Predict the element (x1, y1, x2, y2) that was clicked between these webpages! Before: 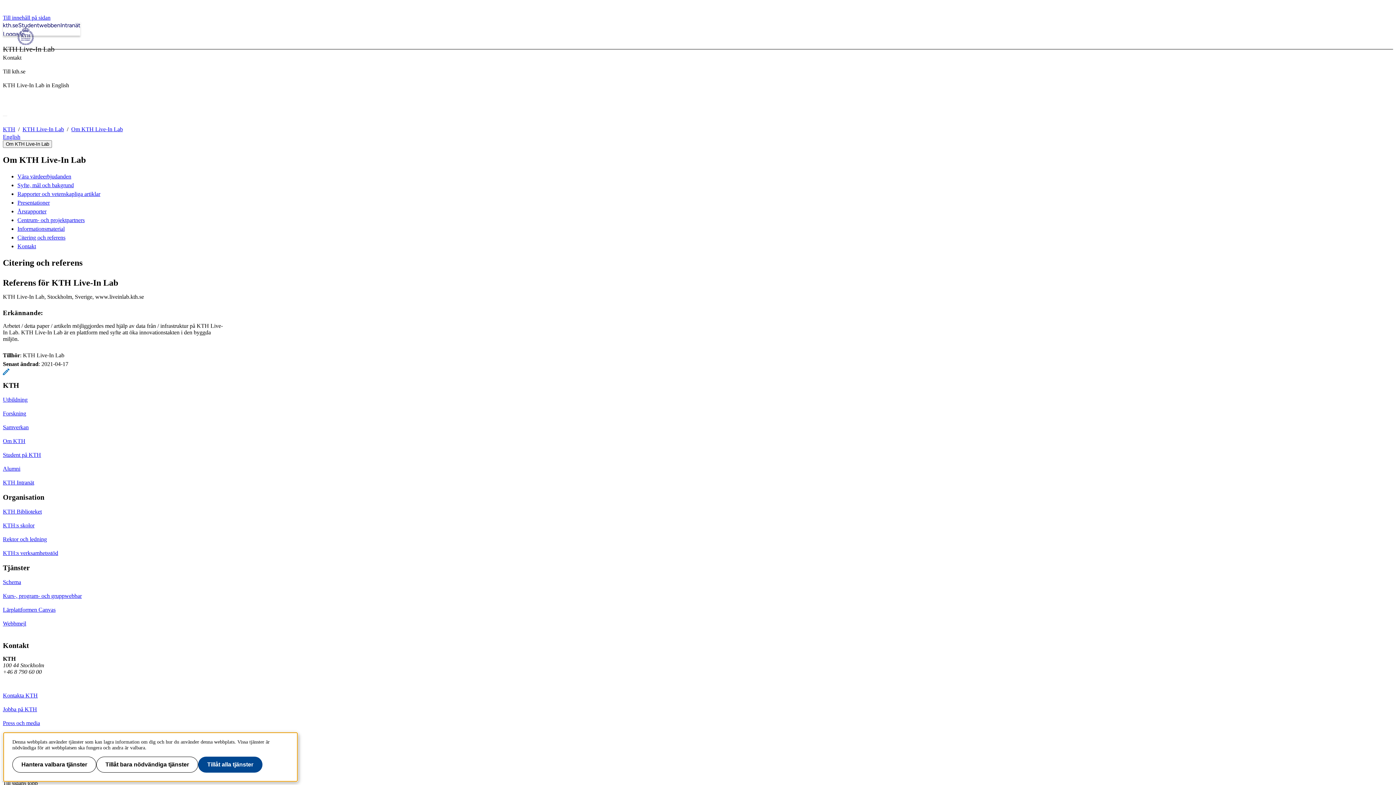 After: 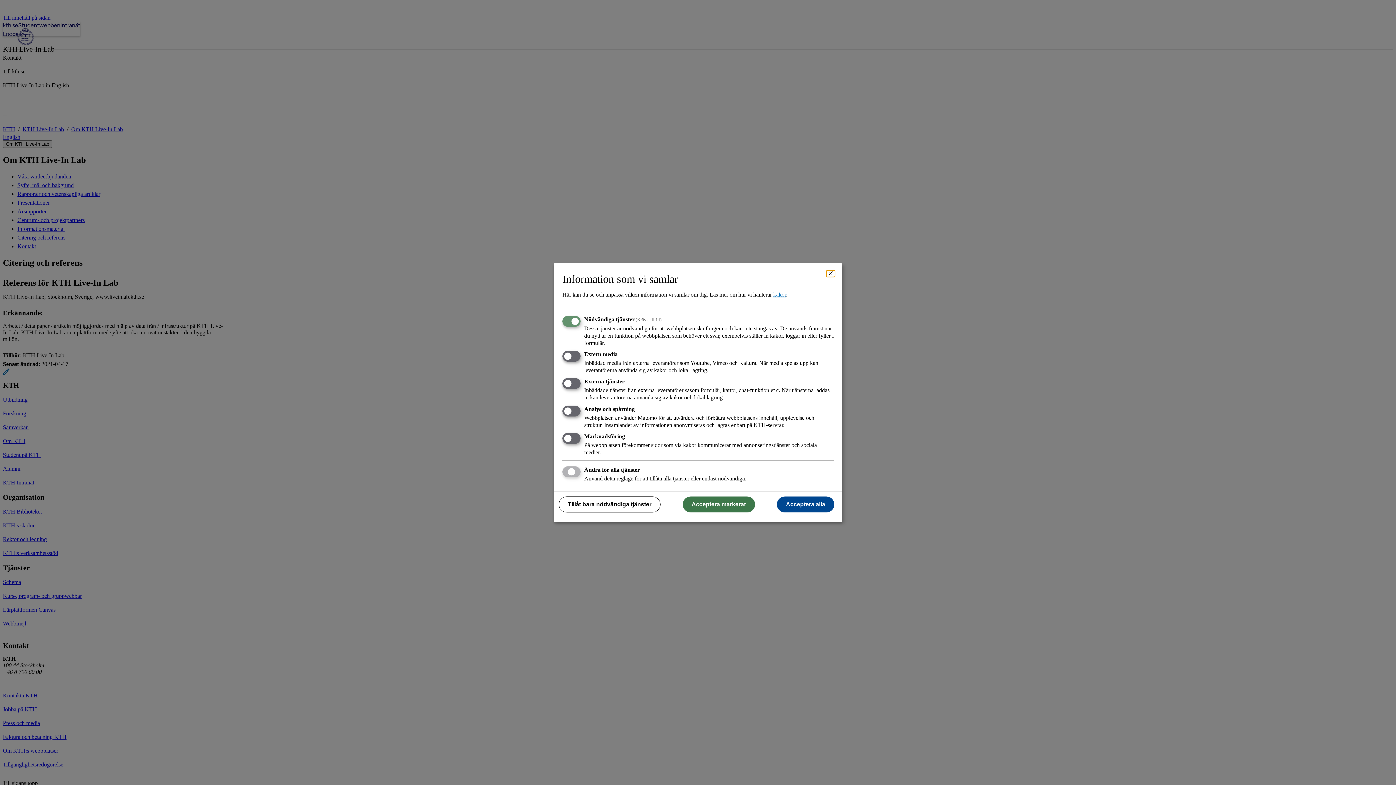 Action: label: Hantera valbara tjänster bbox: (12, 757, 96, 773)